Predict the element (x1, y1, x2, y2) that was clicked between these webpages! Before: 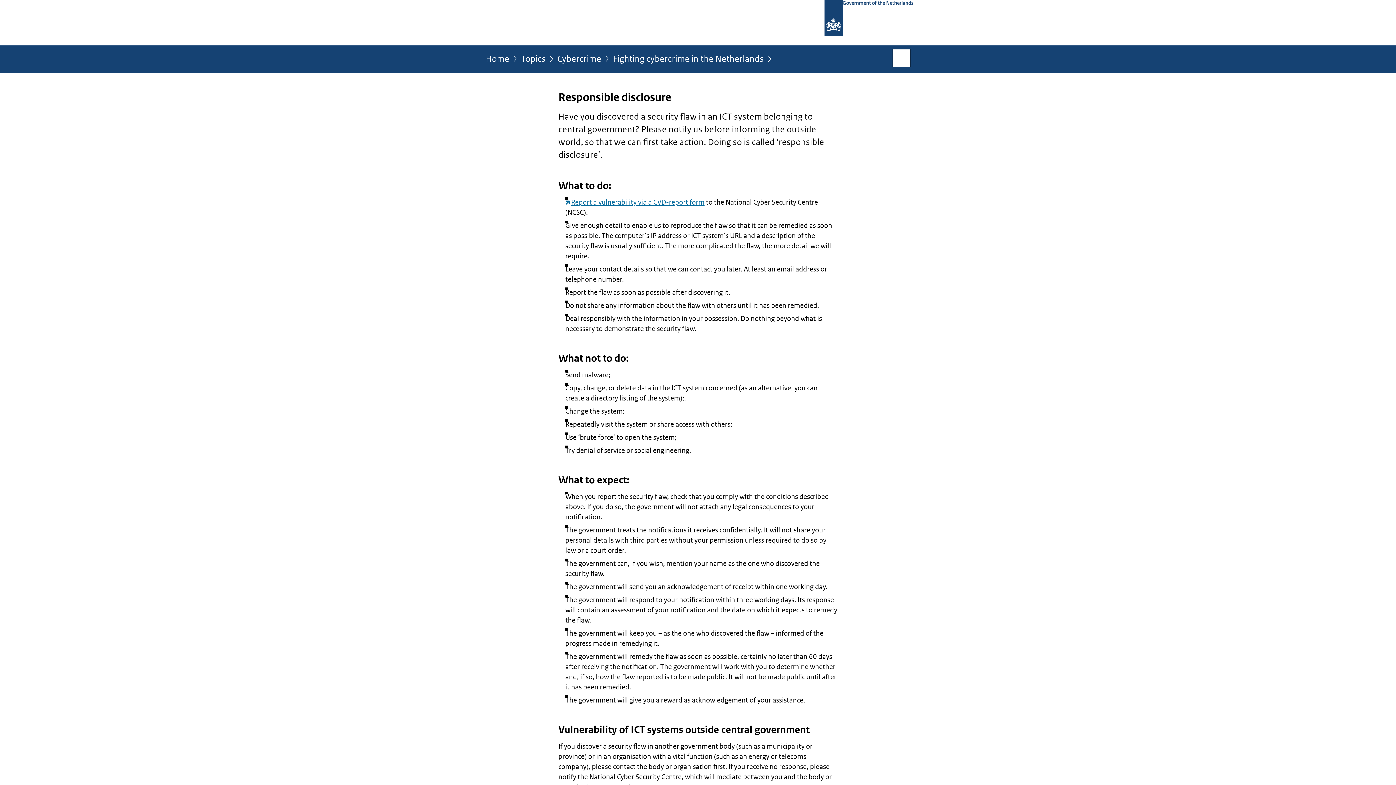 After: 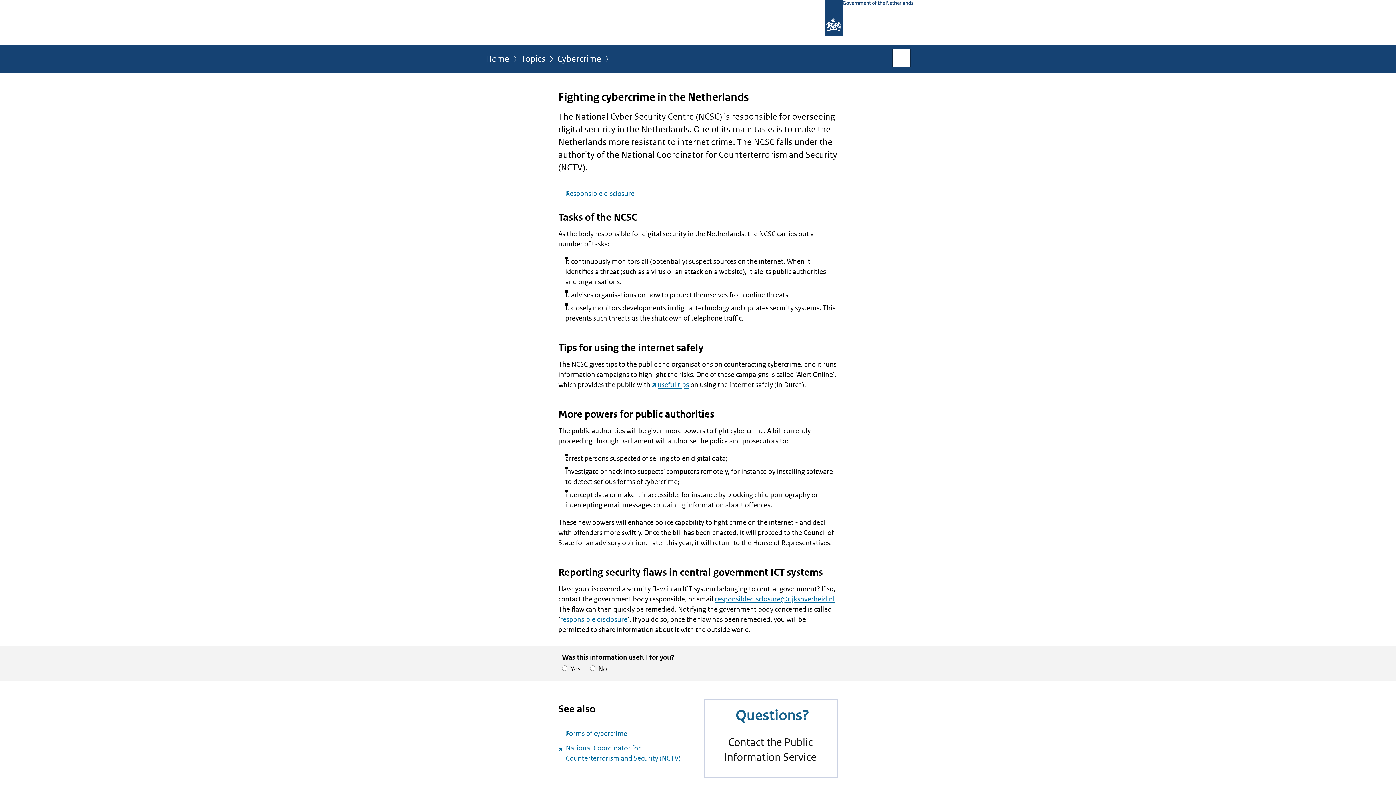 Action: bbox: (613, 54, 764, 68) label: Fighting cybercrime in the Netherlands